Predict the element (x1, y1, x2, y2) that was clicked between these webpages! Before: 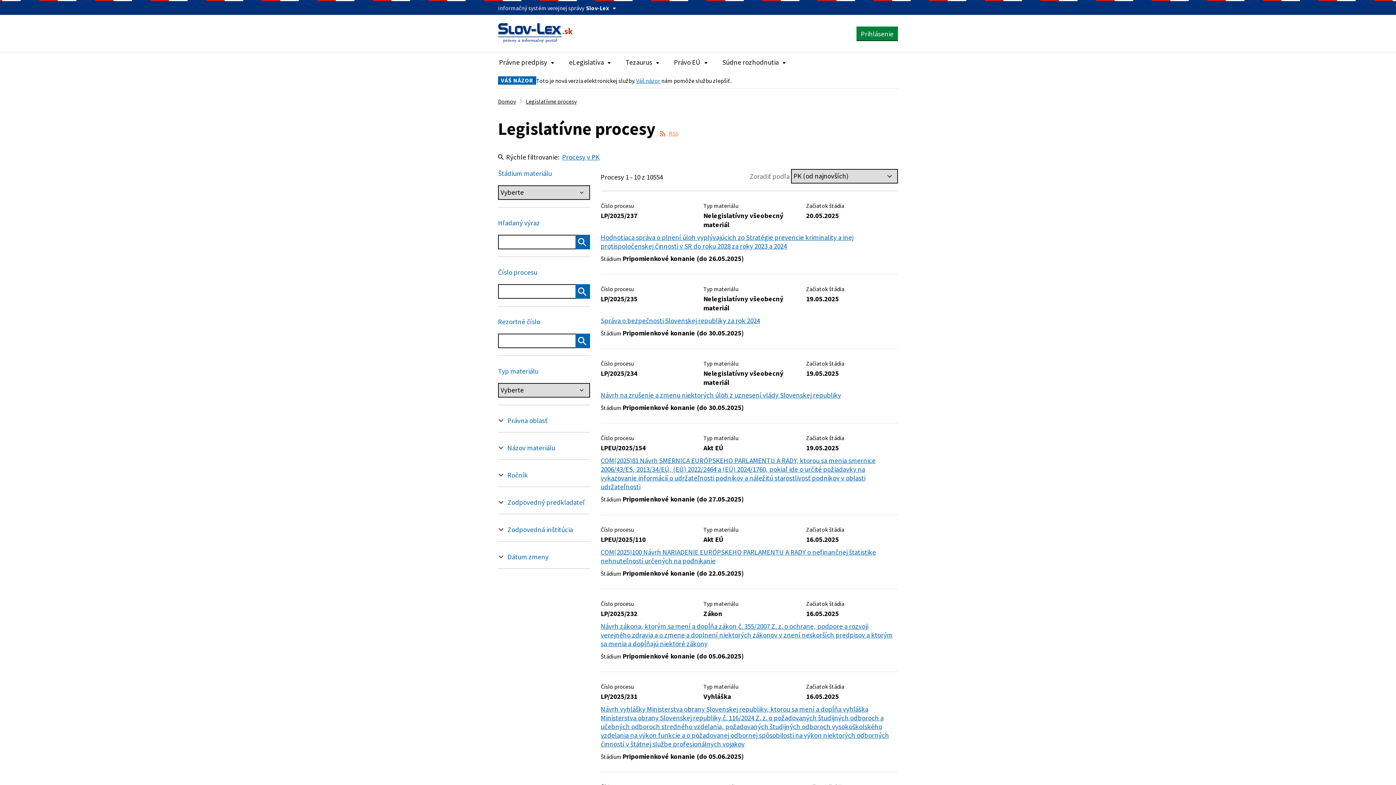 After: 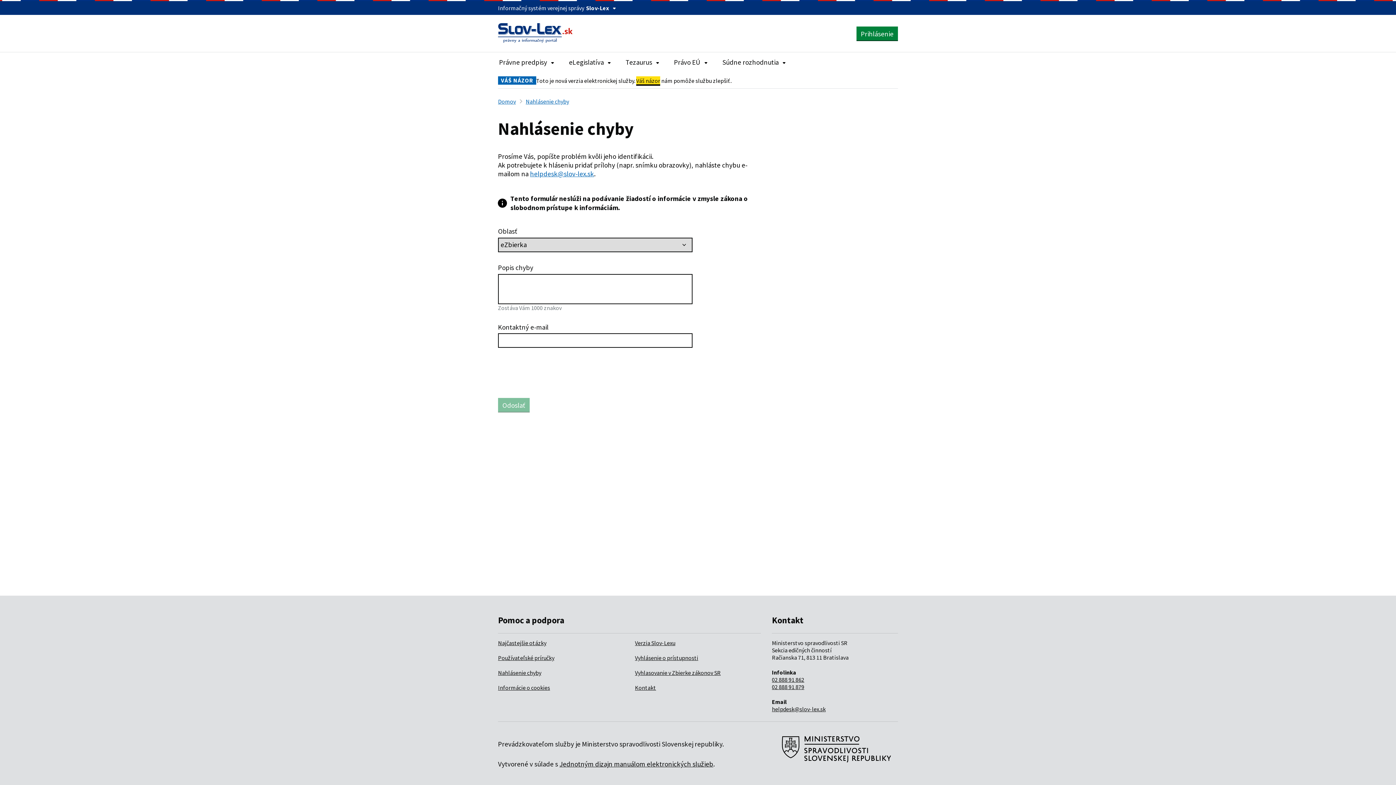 Action: label: Váš názor bbox: (636, 76, 660, 84)